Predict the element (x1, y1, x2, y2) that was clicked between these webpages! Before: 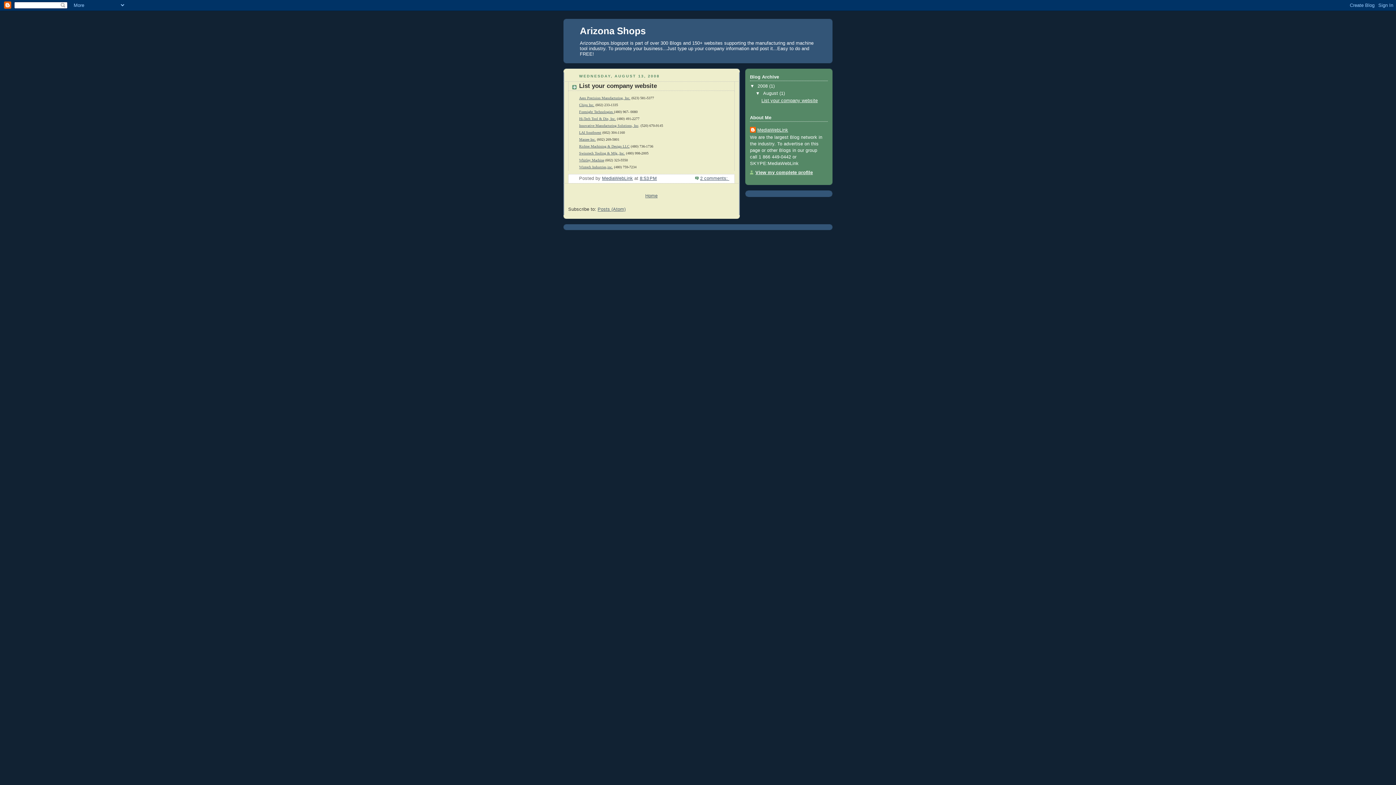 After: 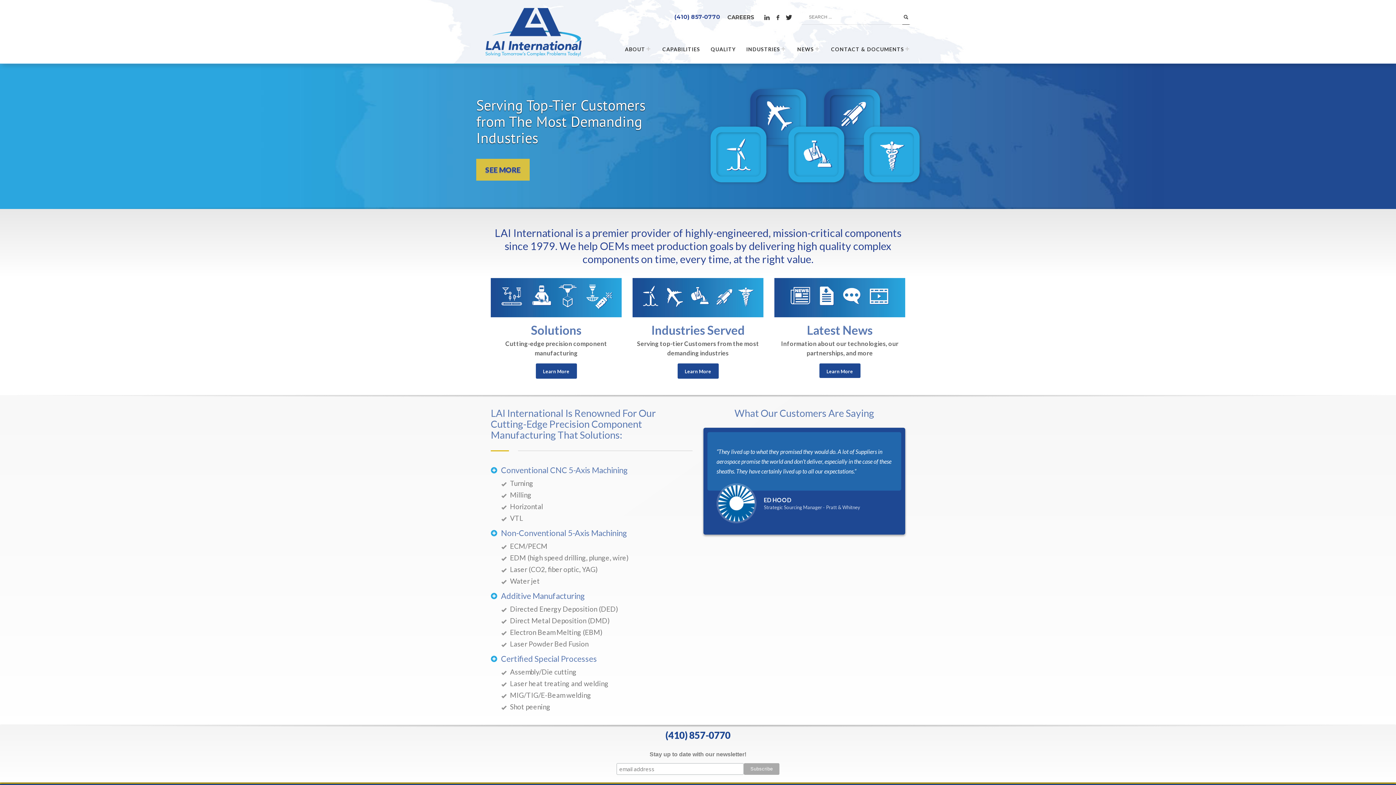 Action: bbox: (579, 129, 601, 134) label: LAI Southwest